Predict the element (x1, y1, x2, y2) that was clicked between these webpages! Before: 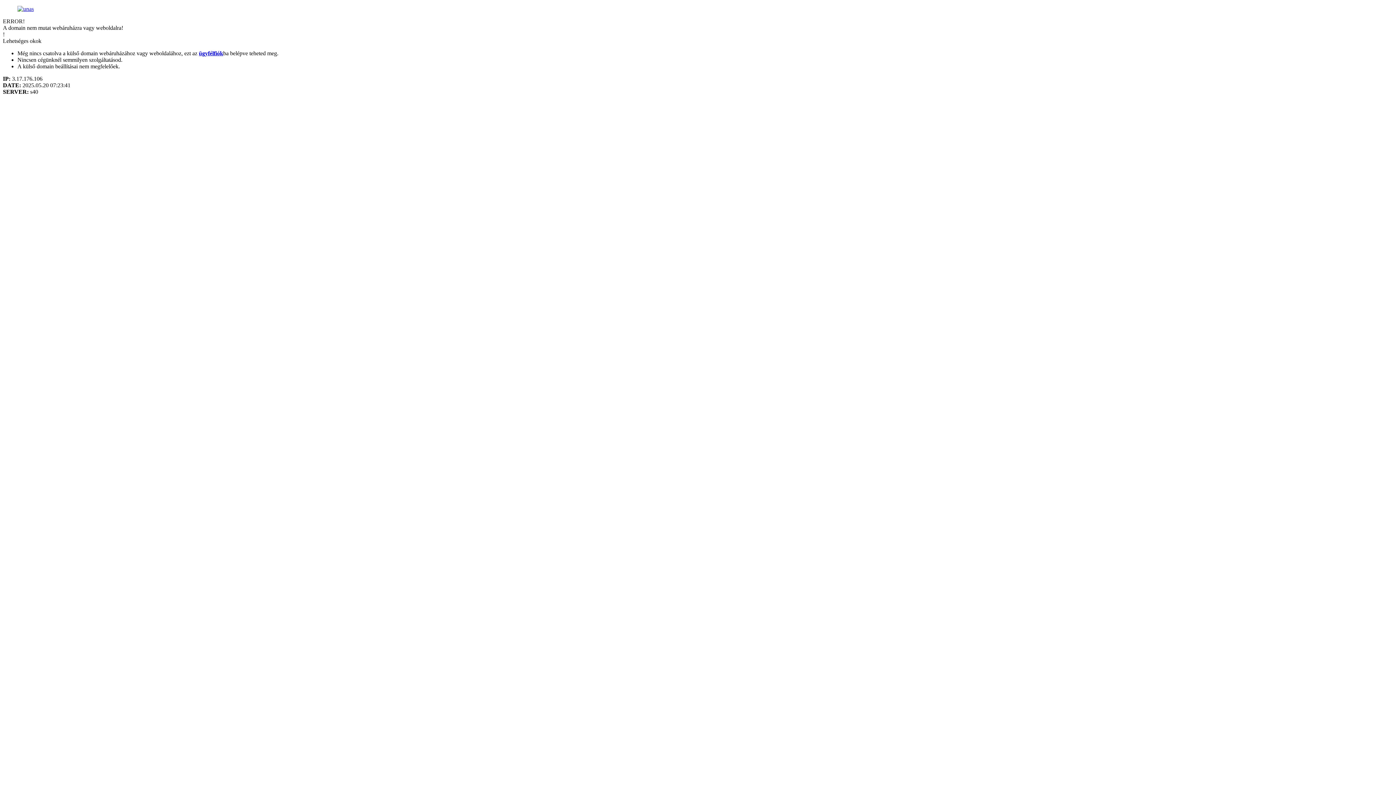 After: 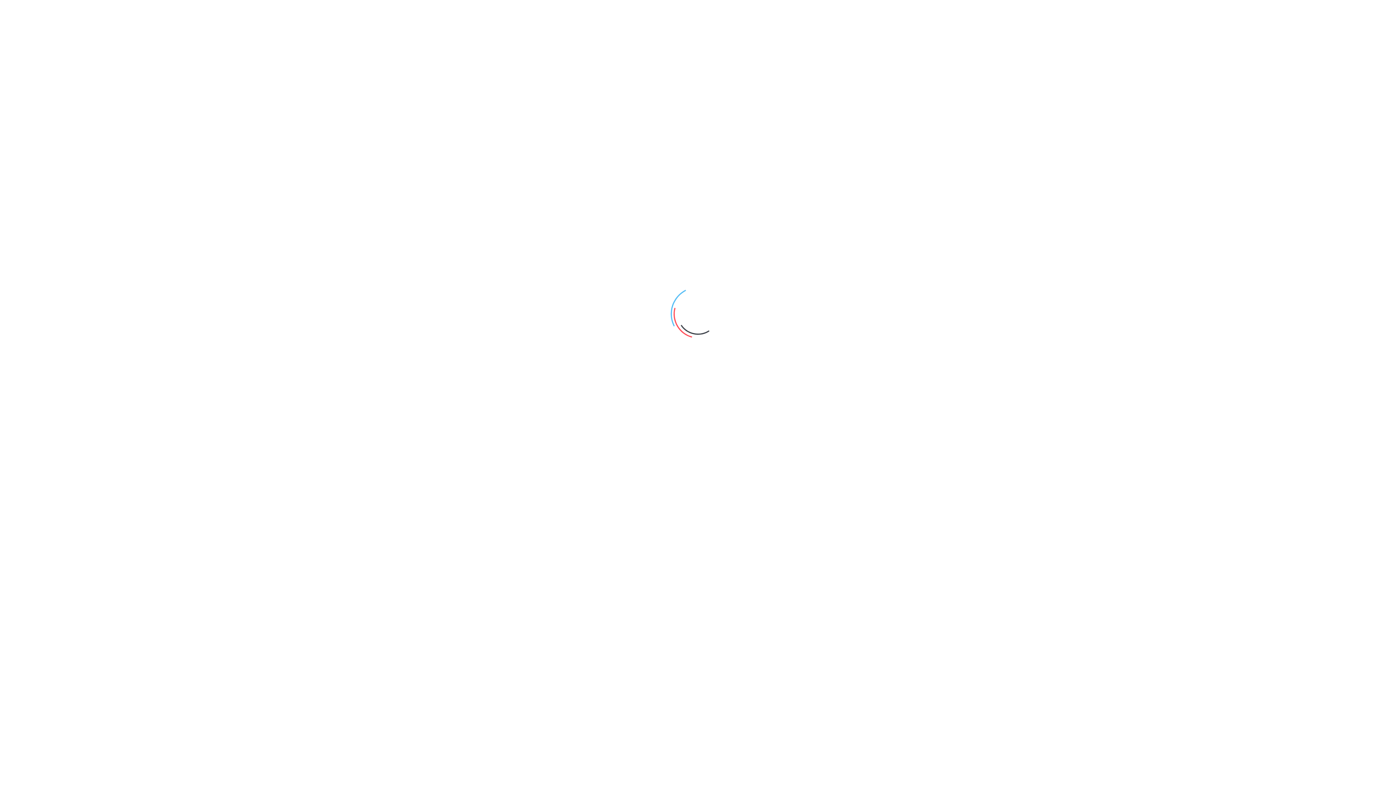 Action: bbox: (17, 5, 33, 12)